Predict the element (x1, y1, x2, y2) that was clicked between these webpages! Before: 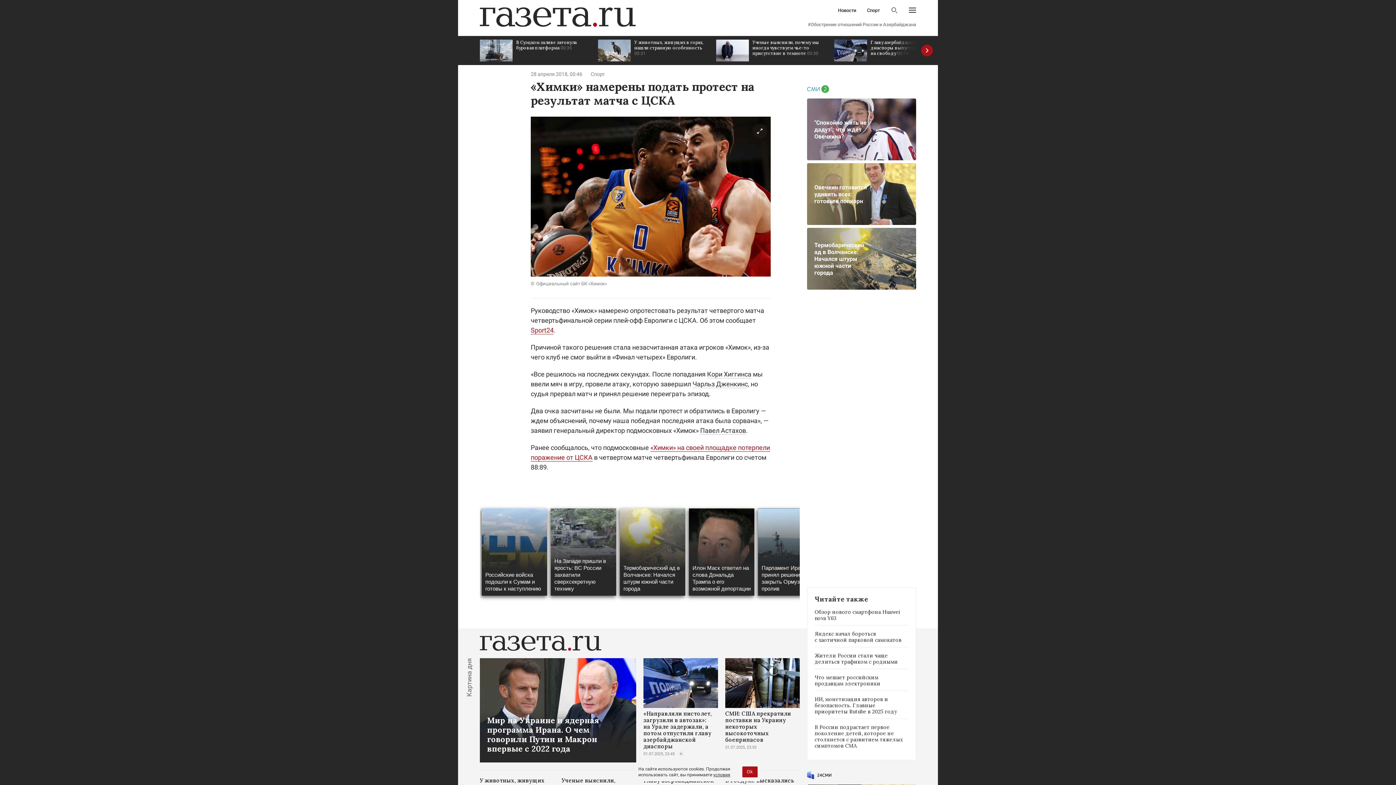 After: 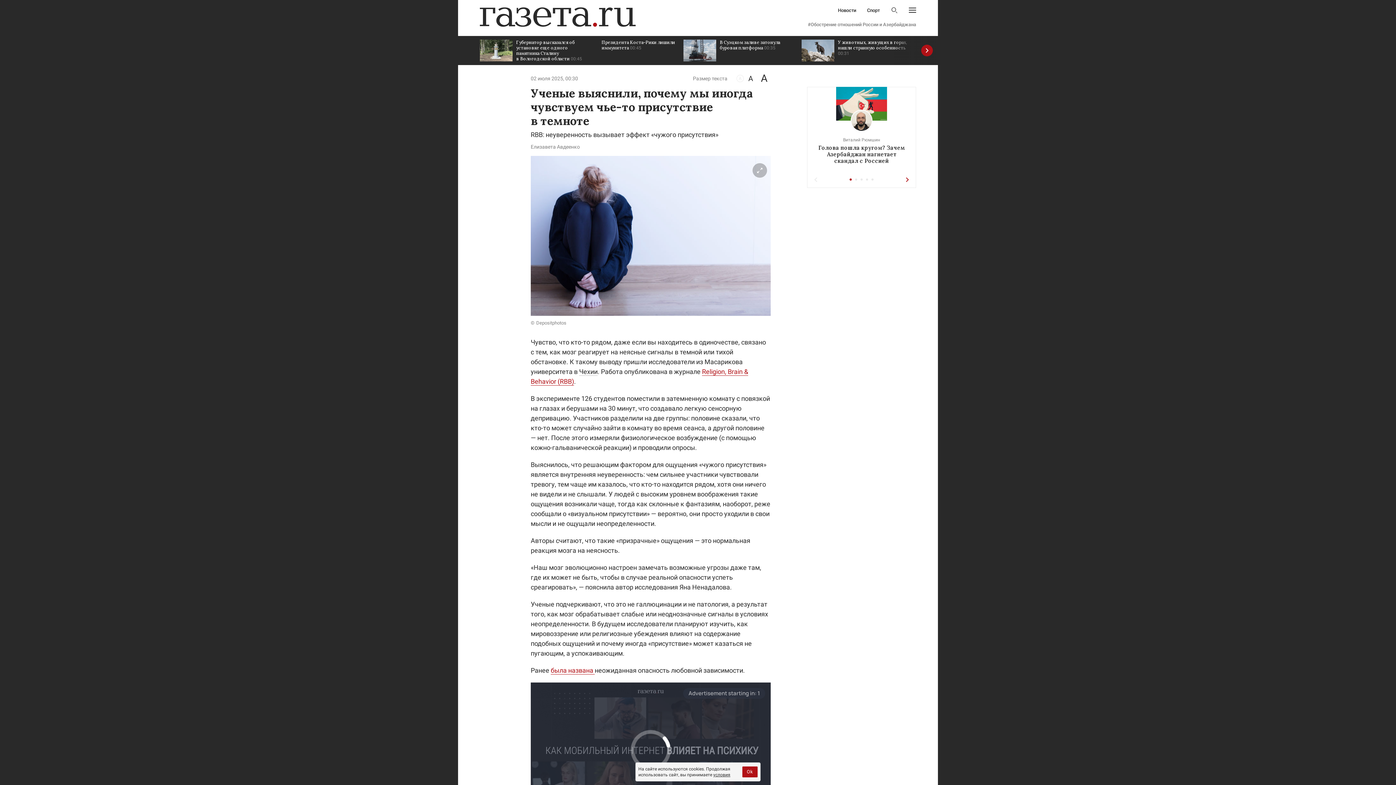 Action: bbox: (716, 36, 827, 65) label: Ученые выяснили, почему мы иногда чувствуем чье-то присутствие в темноте 00:30